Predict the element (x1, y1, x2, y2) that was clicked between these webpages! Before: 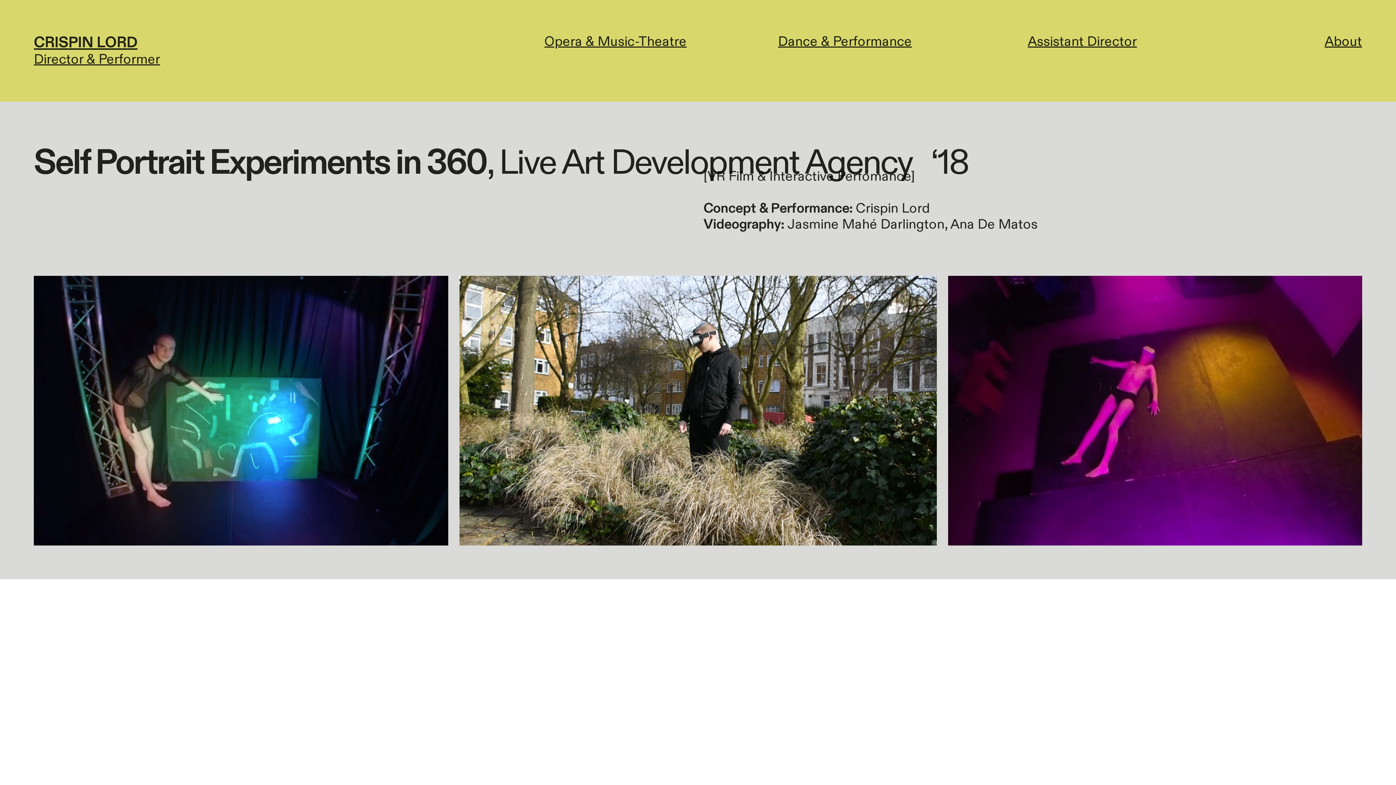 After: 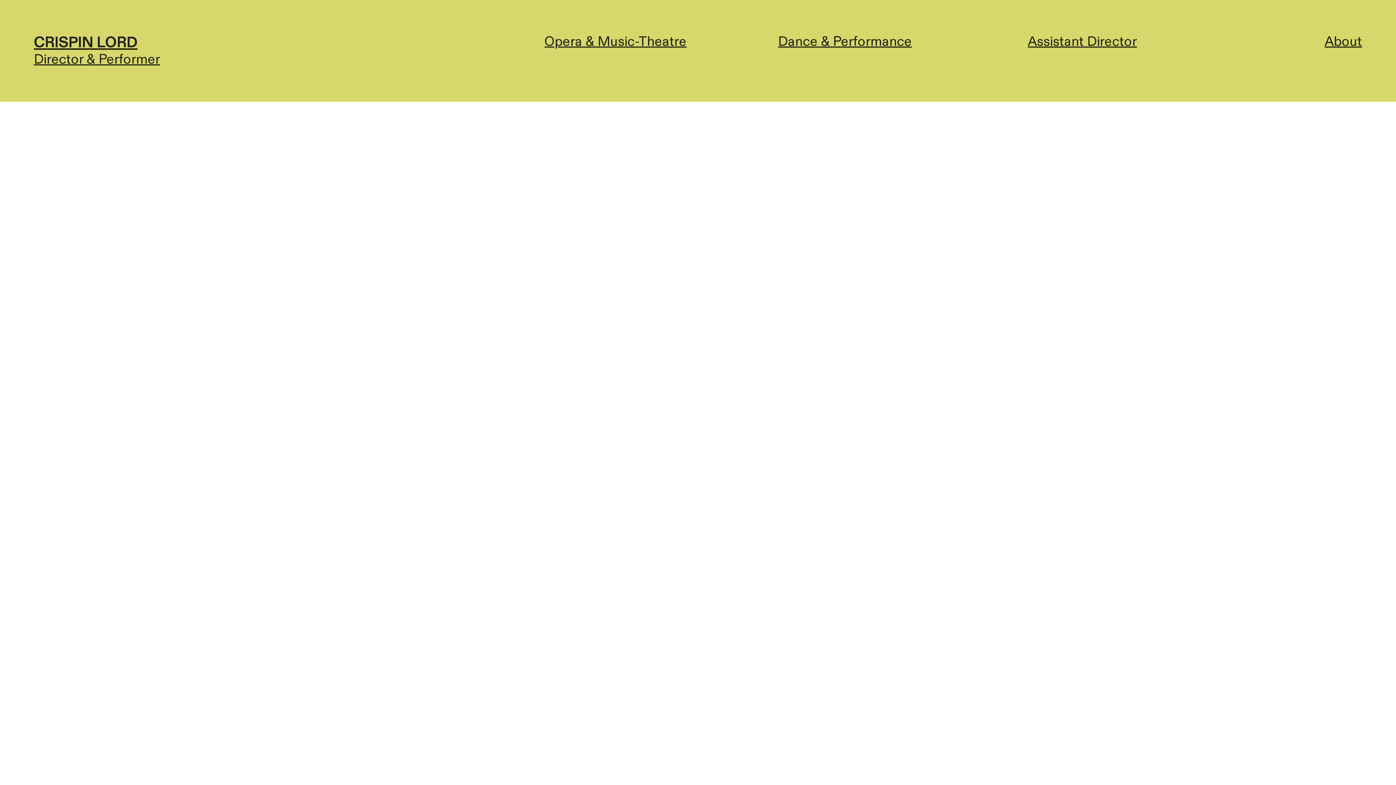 Action: label: CRISPIN LORD
Director & Performer
 bbox: (33, 34, 160, 68)